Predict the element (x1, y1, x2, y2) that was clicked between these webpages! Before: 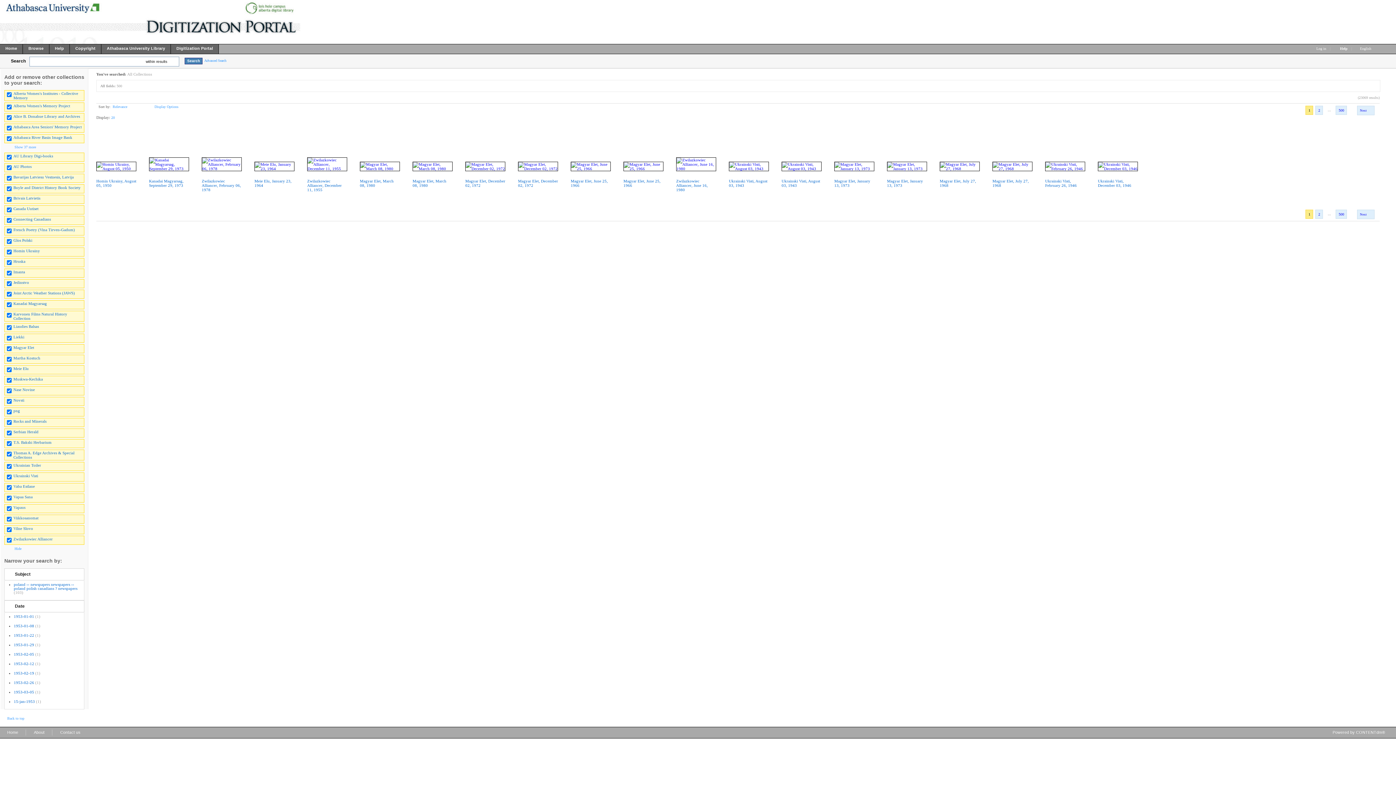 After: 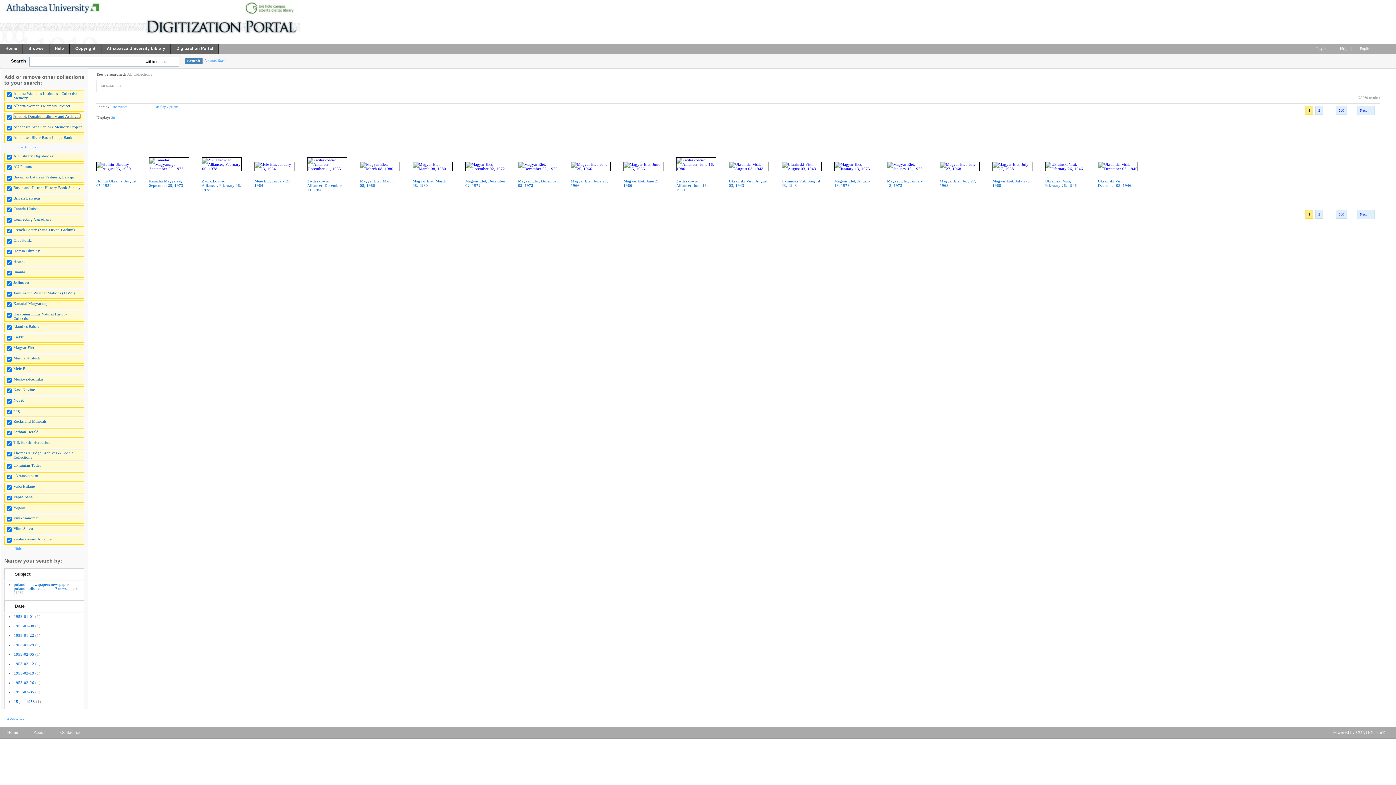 Action: bbox: (13, 114, 80, 118) label: Alice B. Donahue Library and Archives